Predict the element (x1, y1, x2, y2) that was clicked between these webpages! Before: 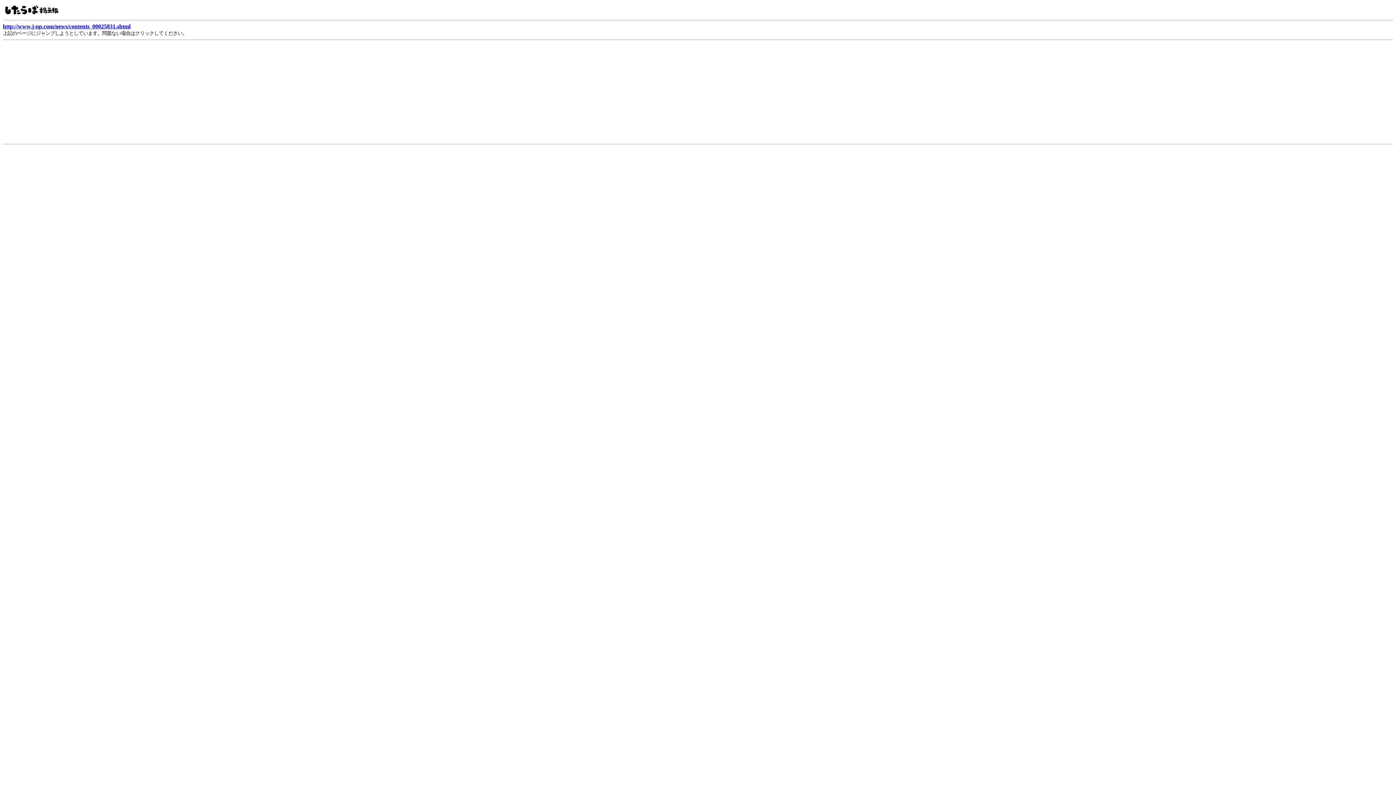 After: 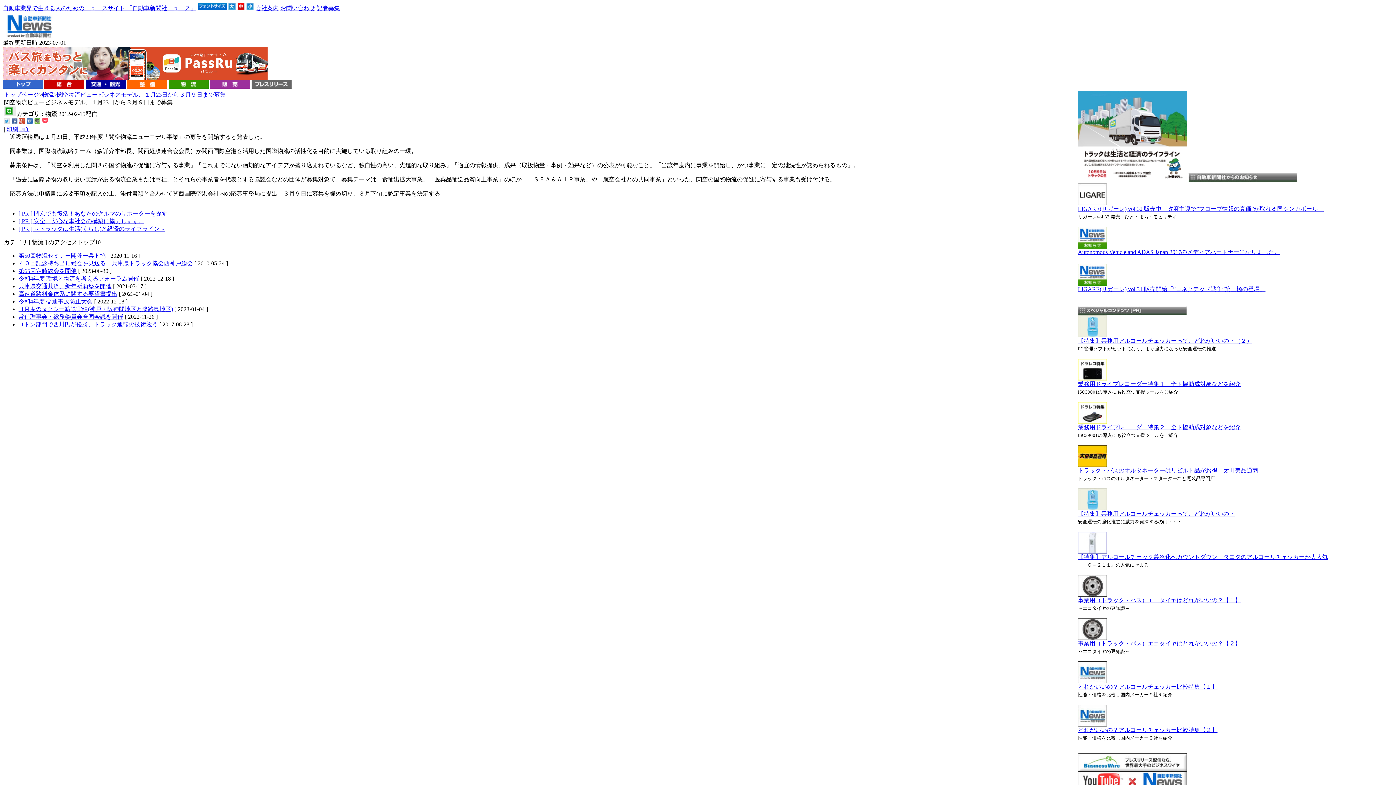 Action: label: http://www.j-np.com/news/contents_00025831.shtml bbox: (2, 23, 130, 29)